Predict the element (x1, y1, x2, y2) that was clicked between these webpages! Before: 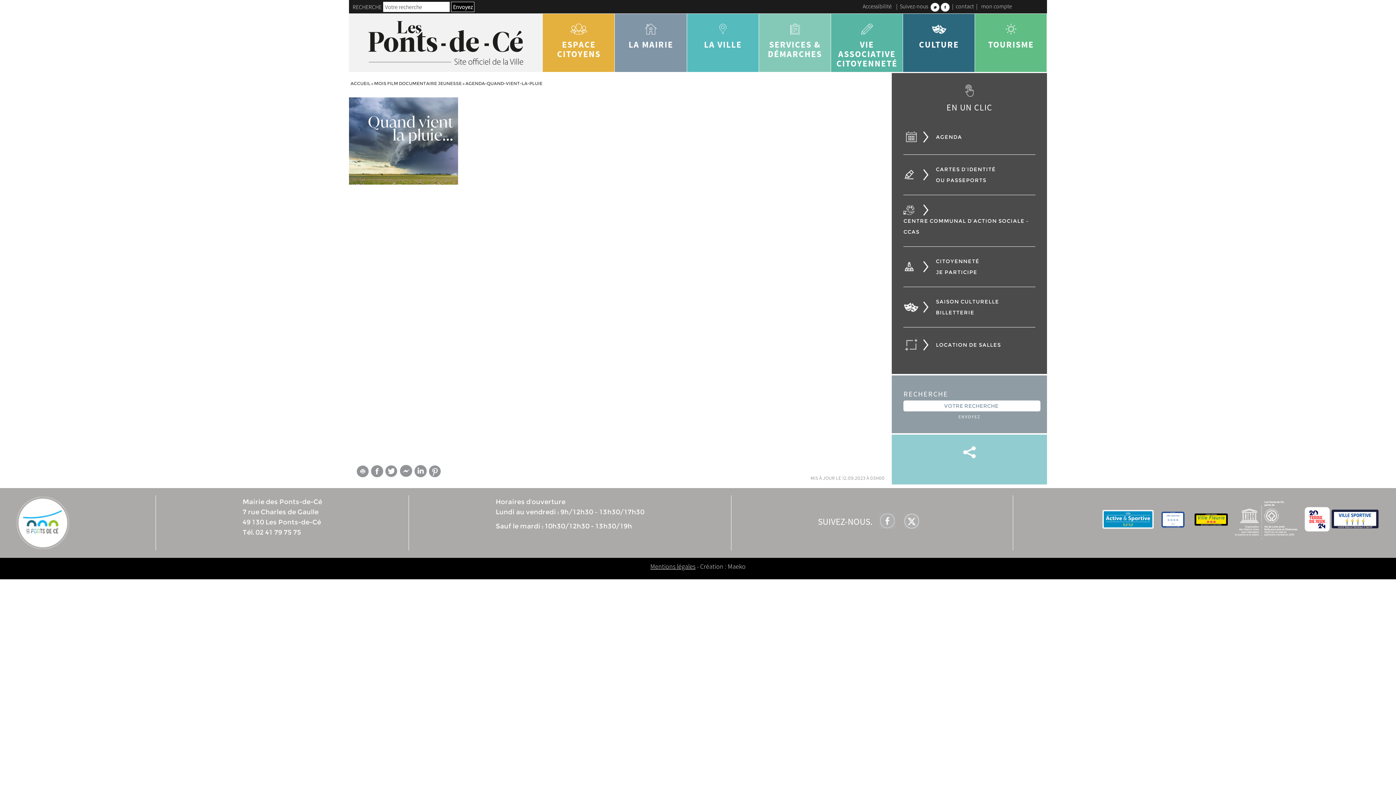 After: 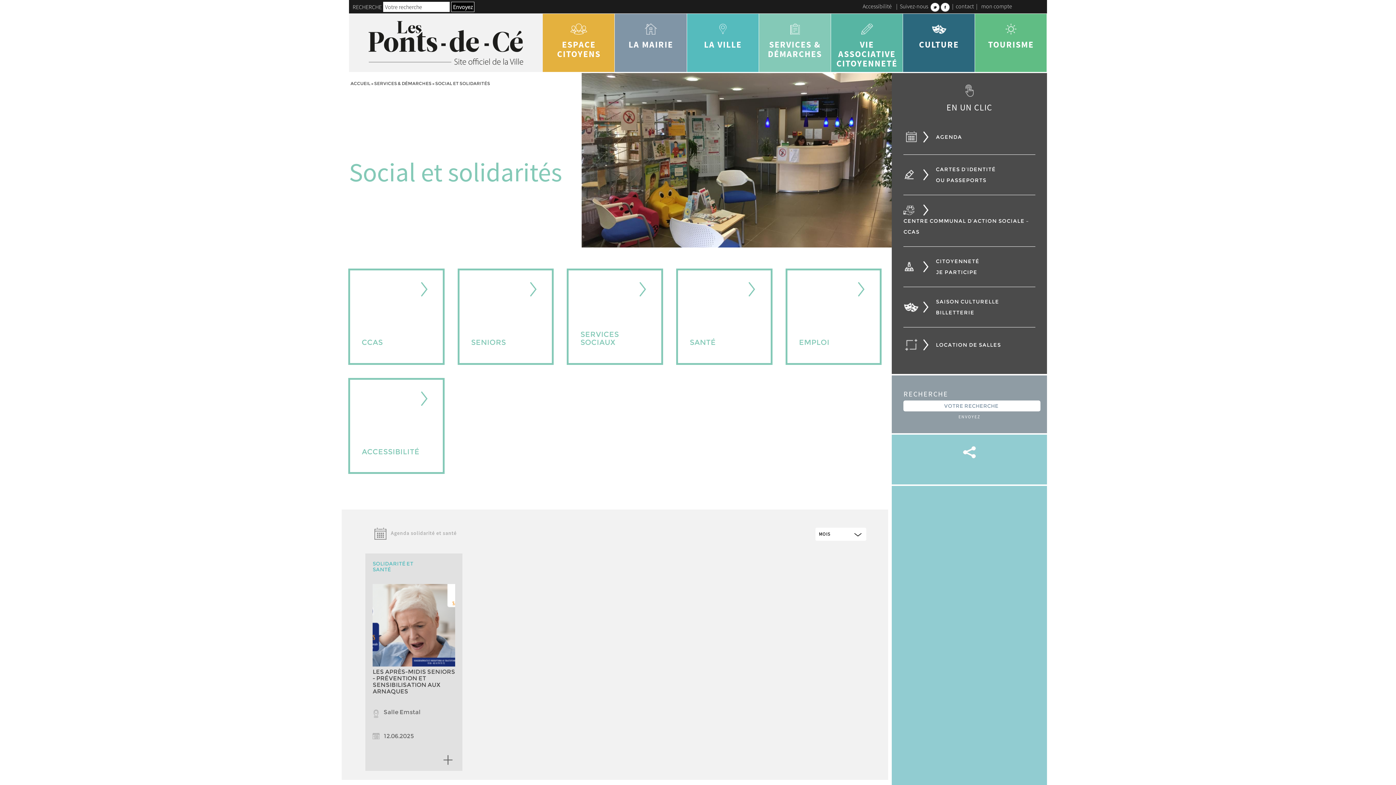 Action: bbox: (903, 204, 1035, 237) label: CENTRE COMMUNAL D’ACTION SOCIALE – CCAS